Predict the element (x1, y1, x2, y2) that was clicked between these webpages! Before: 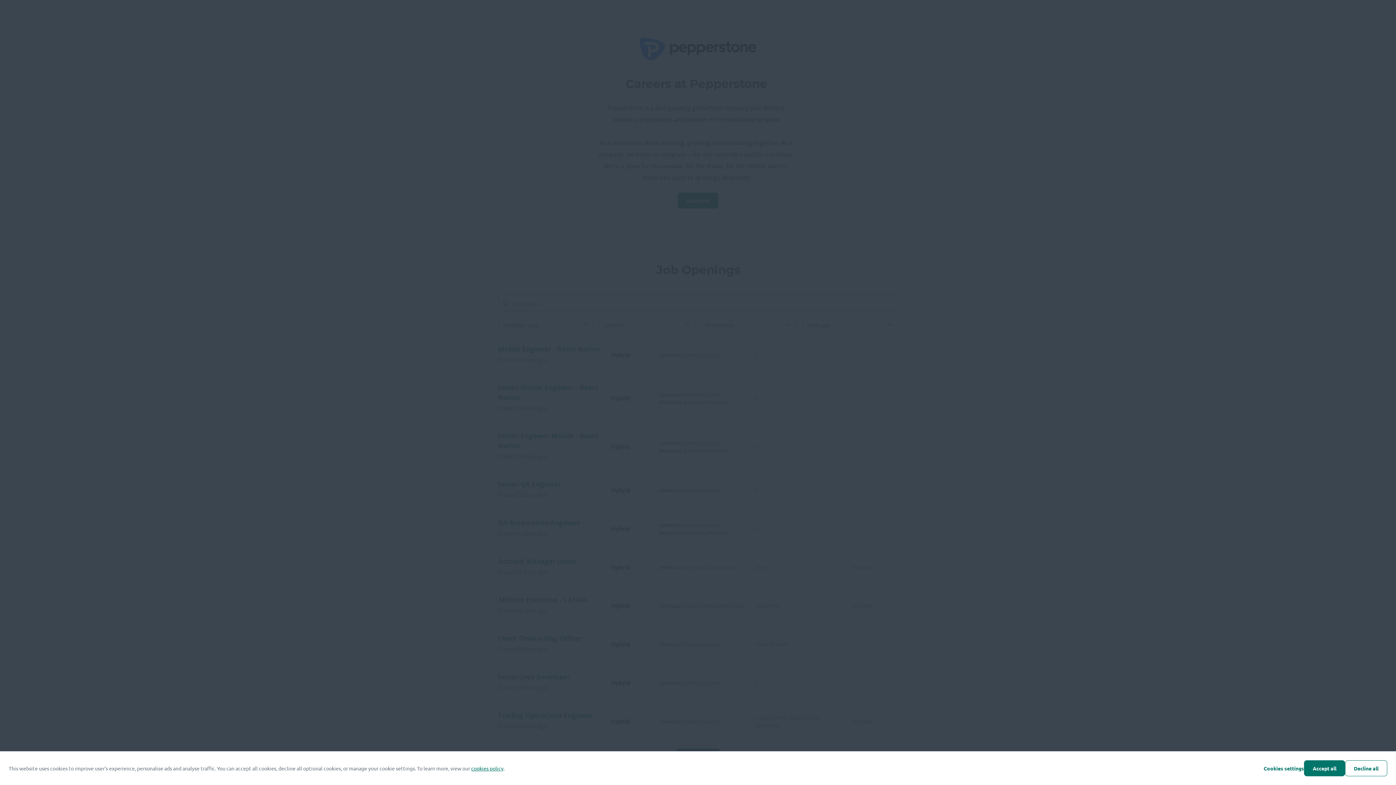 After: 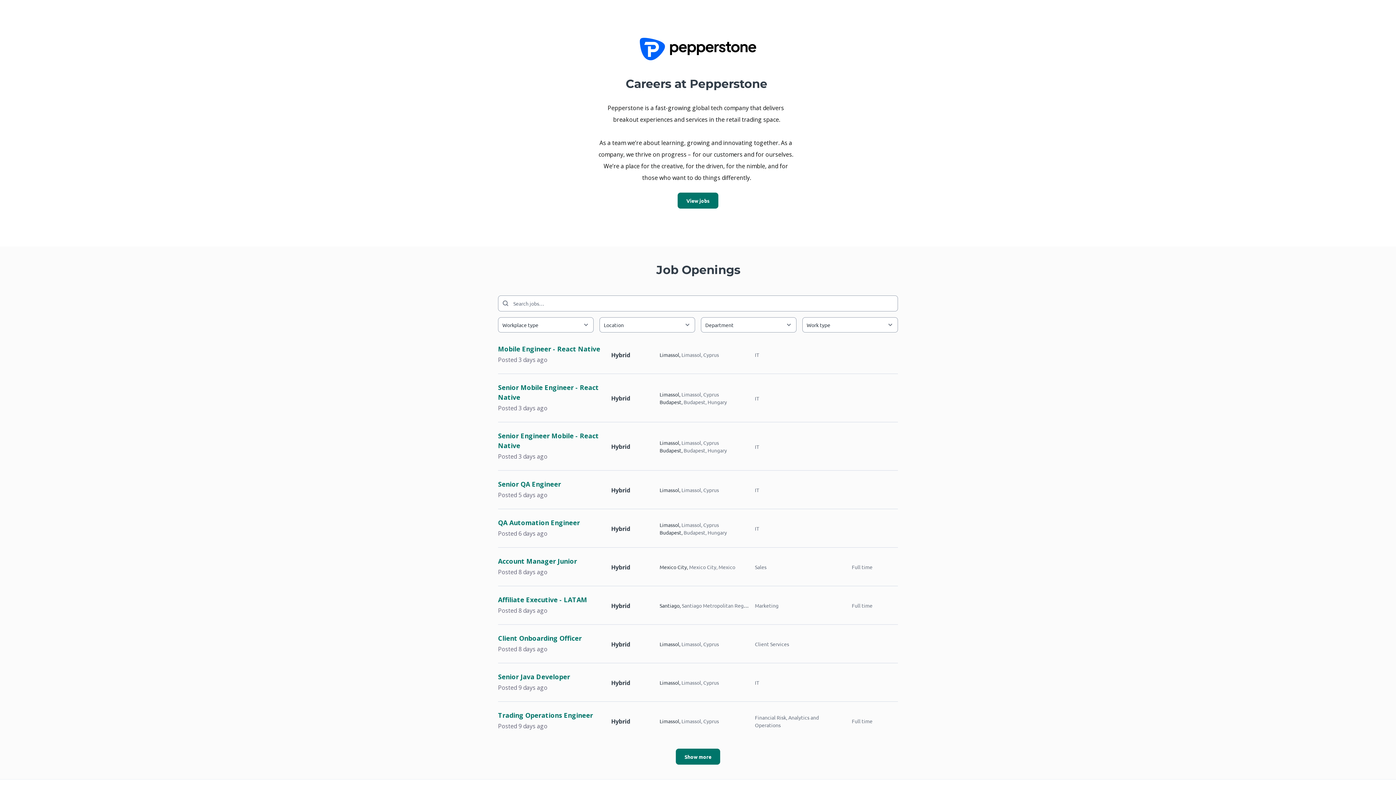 Action: bbox: (1345, 760, 1387, 776) label: Decline all